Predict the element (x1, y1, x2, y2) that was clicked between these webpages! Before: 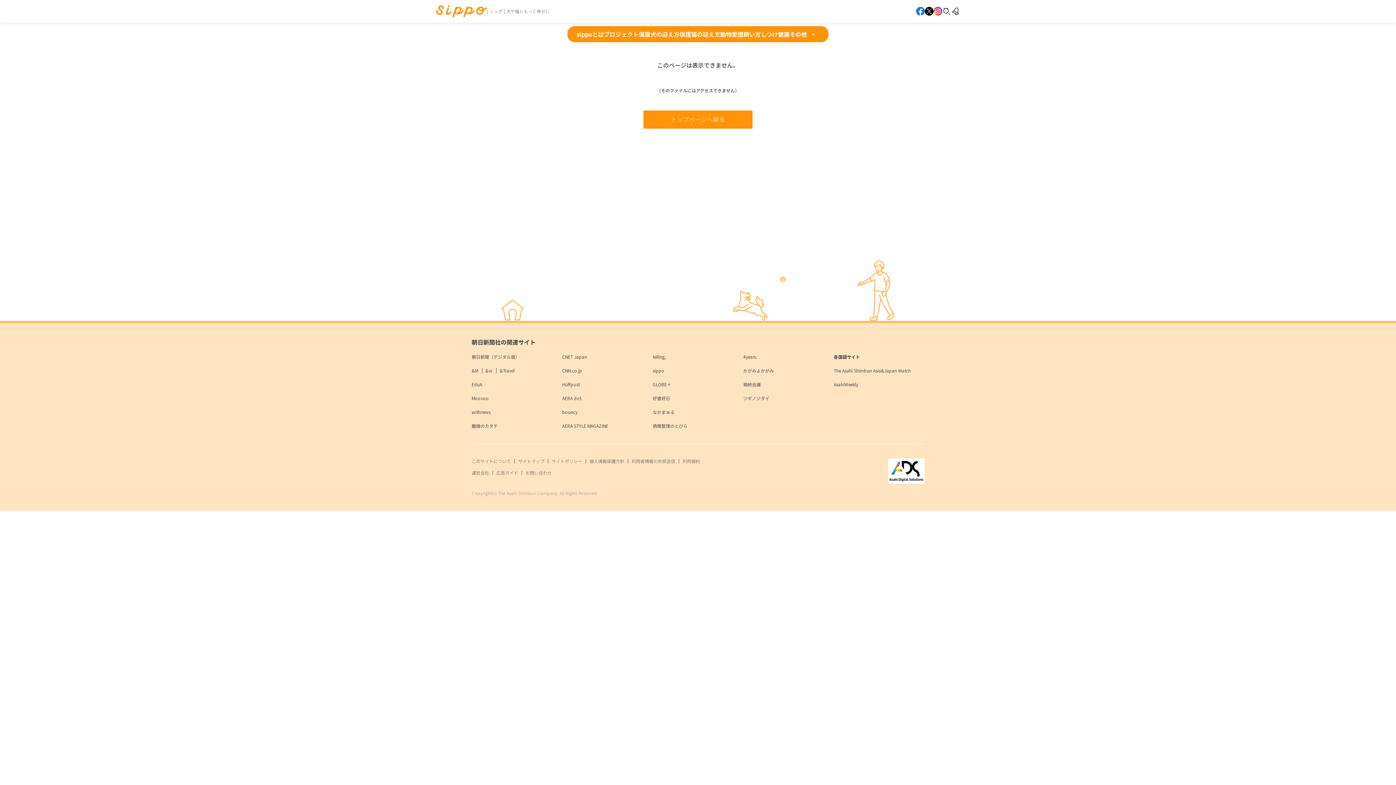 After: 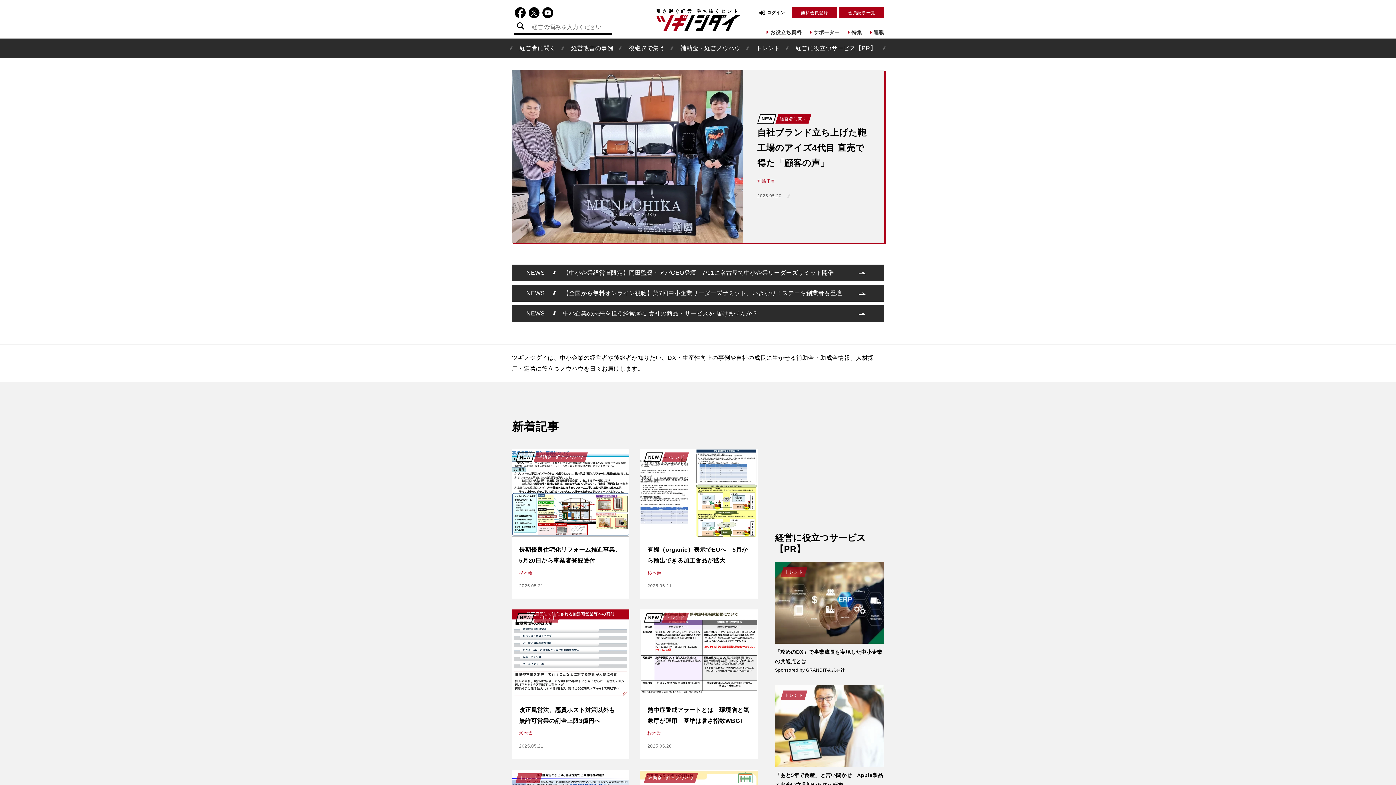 Action: label: ツギノジダイ bbox: (743, 395, 769, 401)